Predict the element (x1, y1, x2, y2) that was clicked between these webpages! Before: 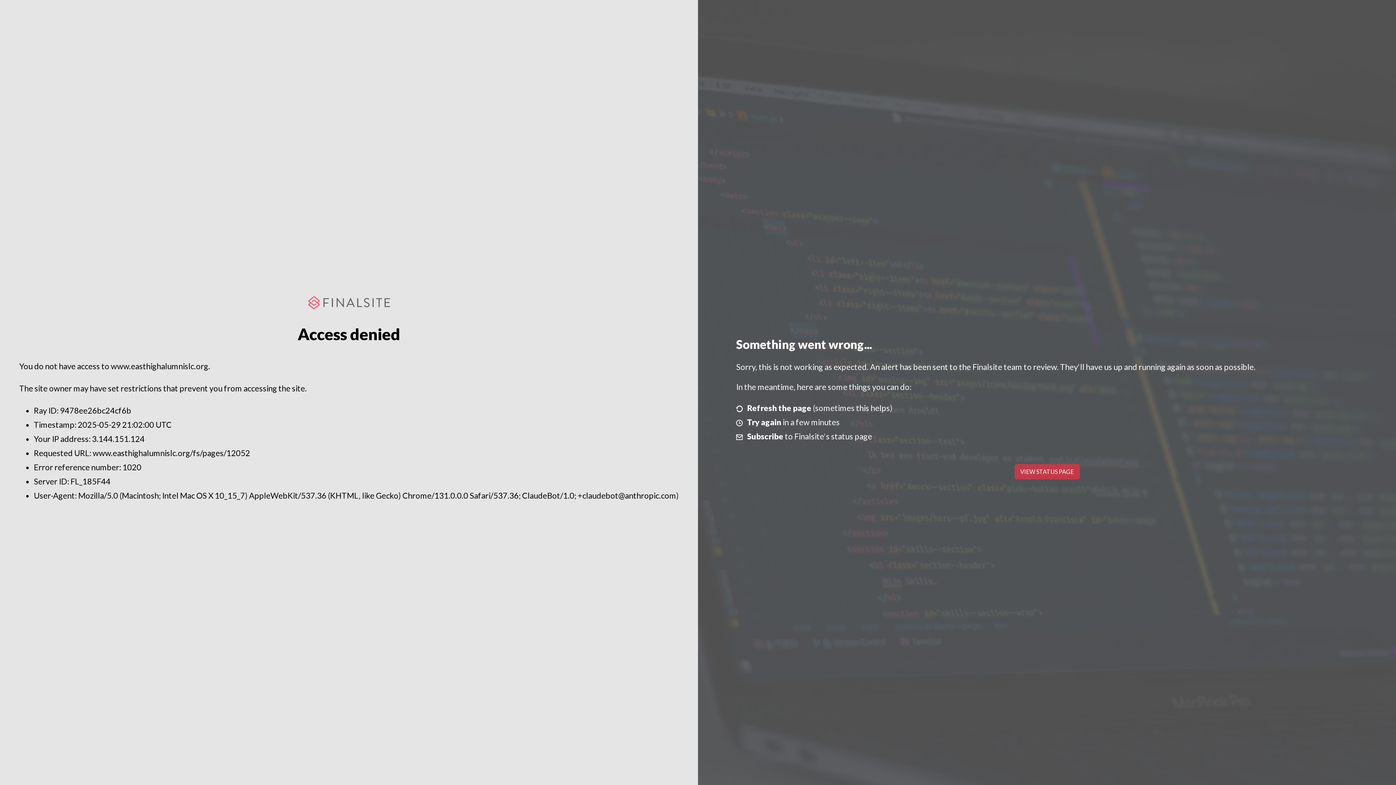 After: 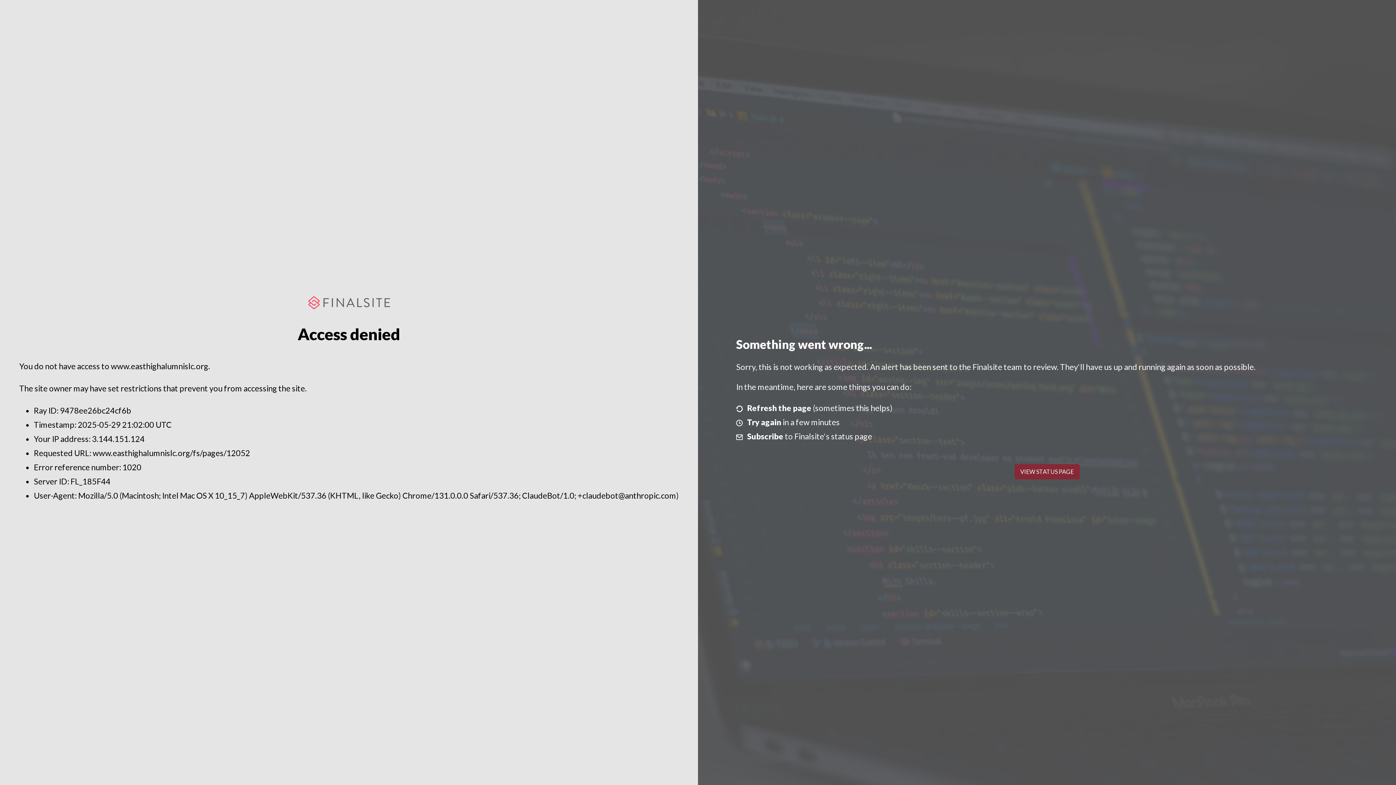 Action: label: VIEW STATUS PAGE bbox: (1014, 464, 1079, 479)